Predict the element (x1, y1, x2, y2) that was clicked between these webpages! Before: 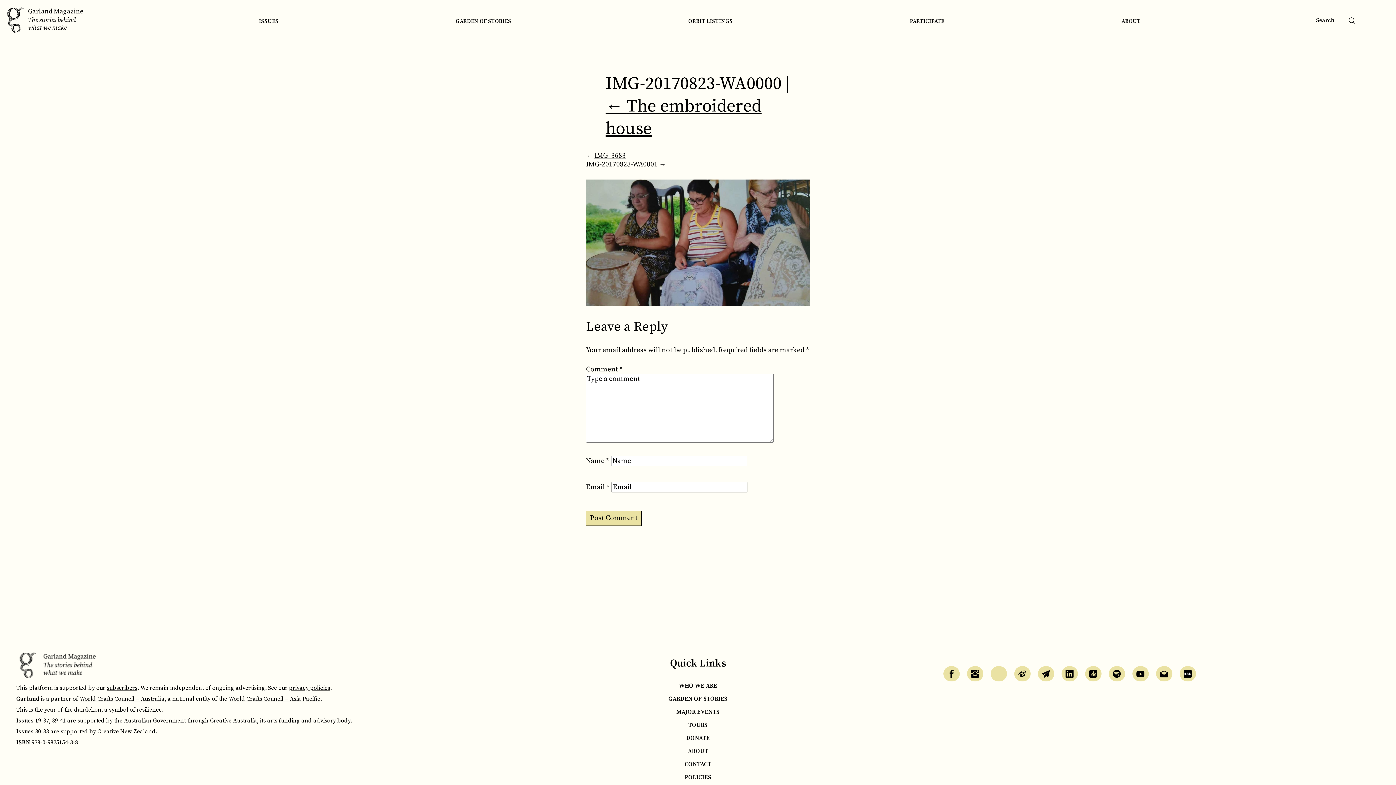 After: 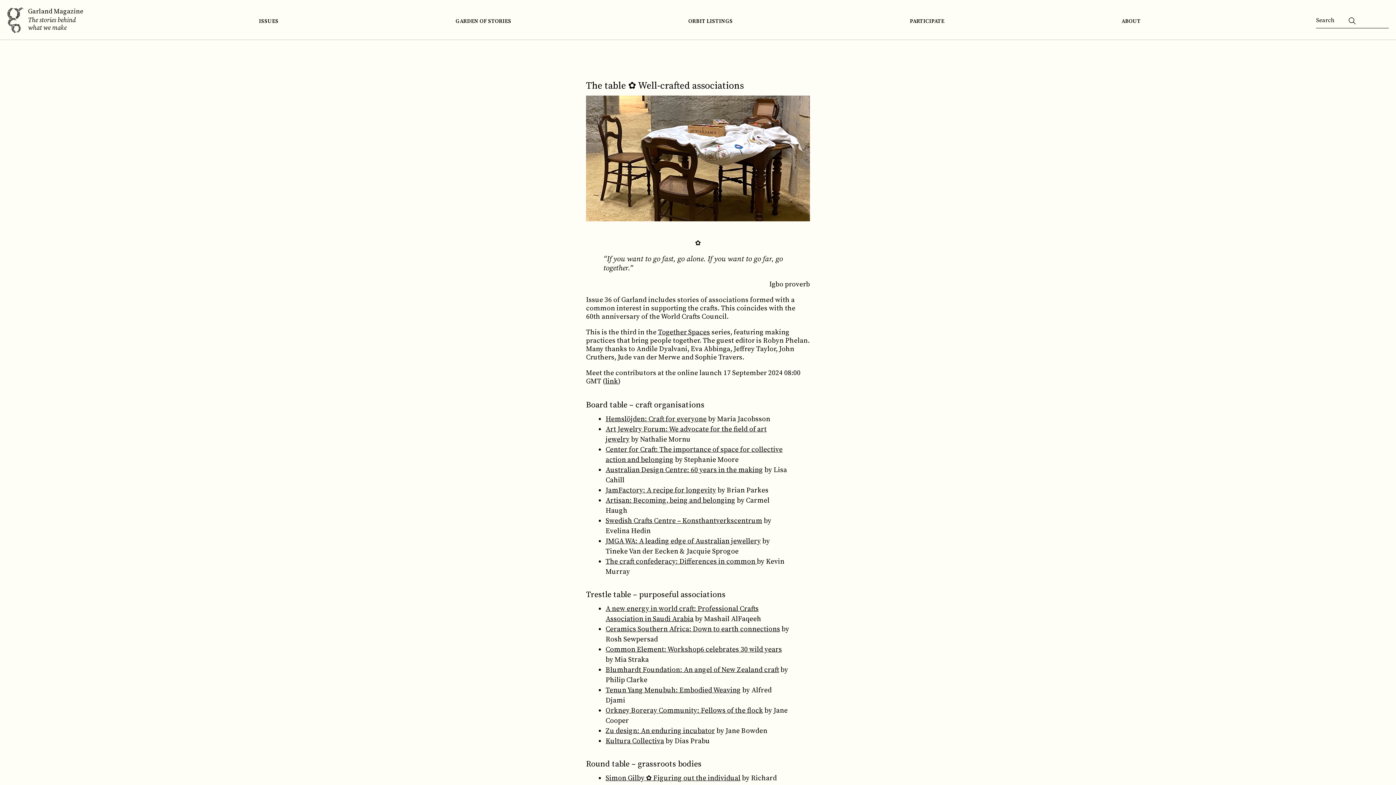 Action: bbox: (257, 15, 280, 27) label: ISSUES